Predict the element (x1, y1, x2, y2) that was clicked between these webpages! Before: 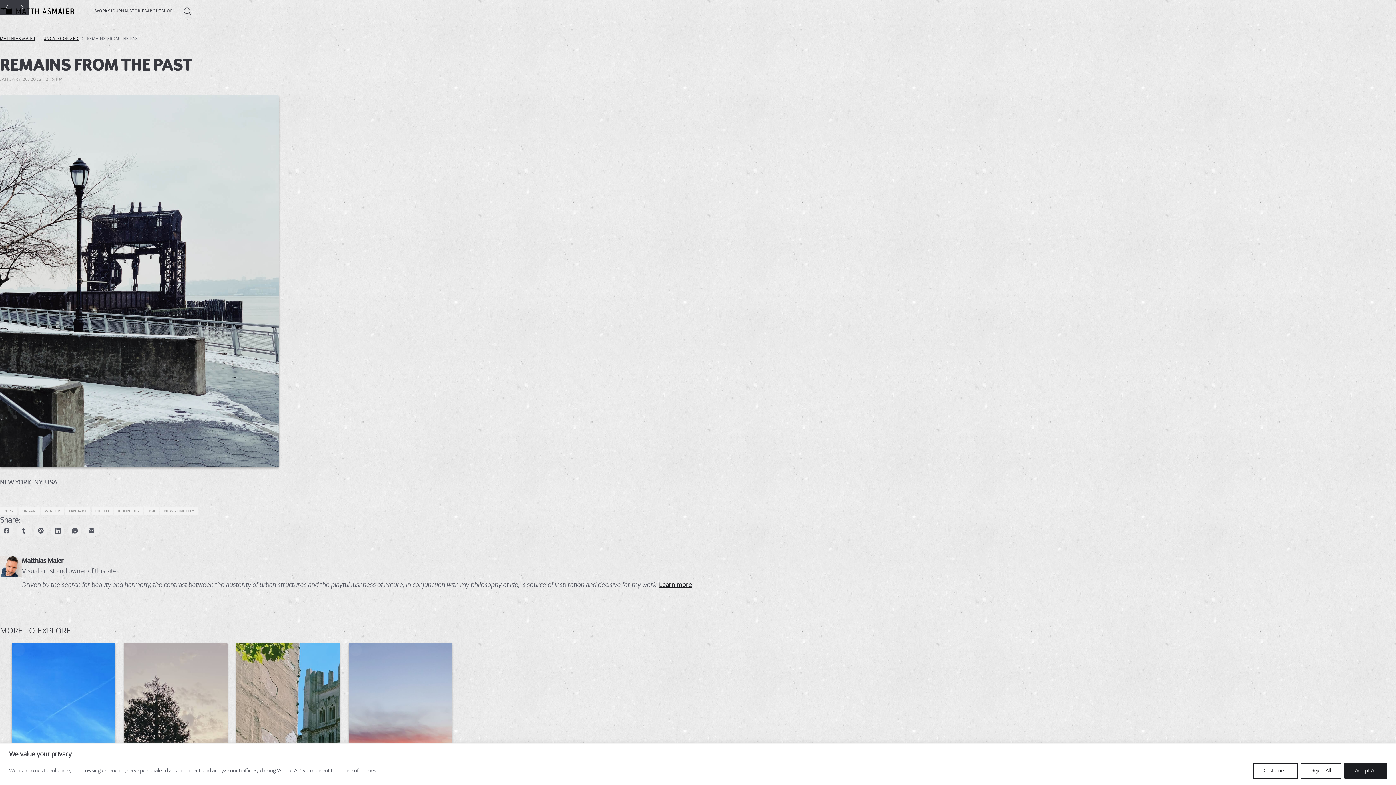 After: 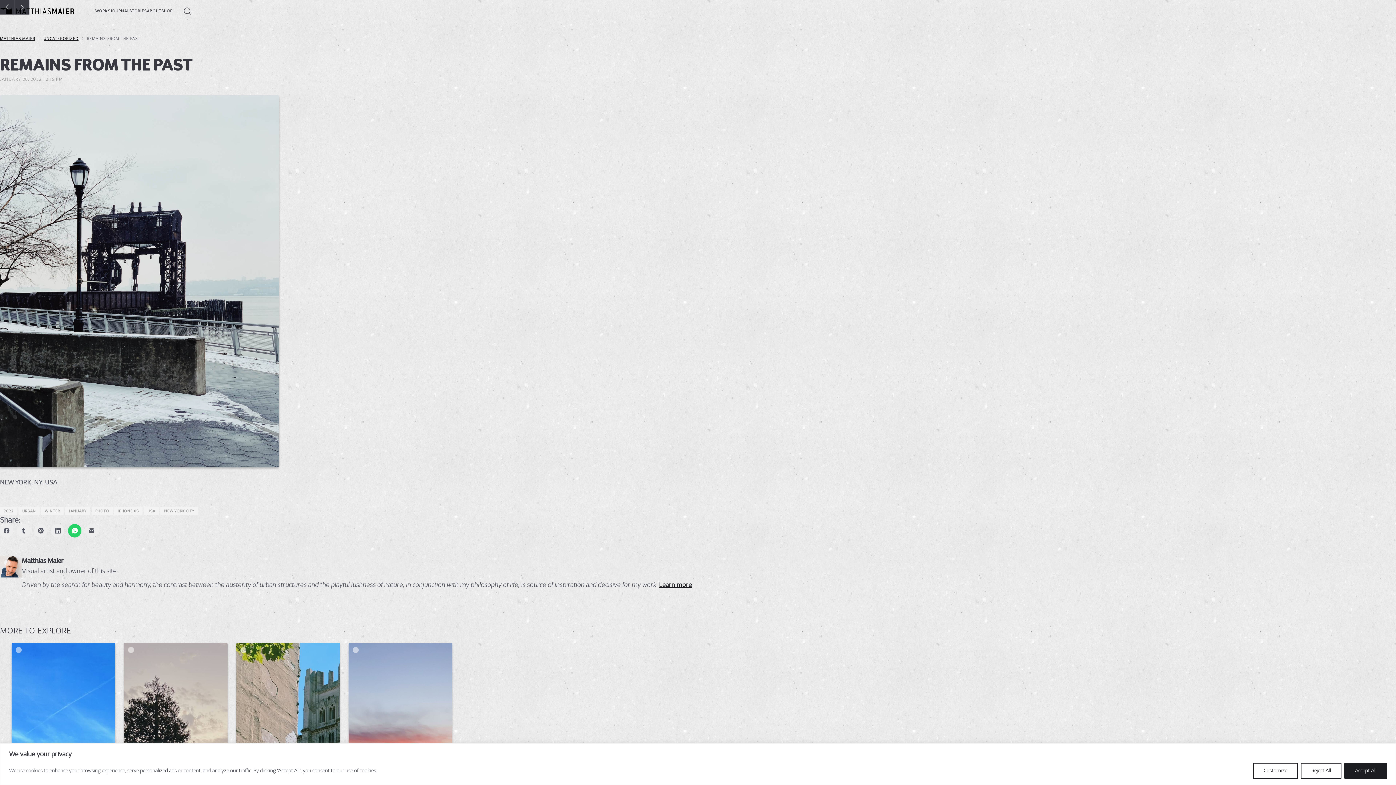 Action: label: WhatsApp bbox: (68, 524, 81, 537)